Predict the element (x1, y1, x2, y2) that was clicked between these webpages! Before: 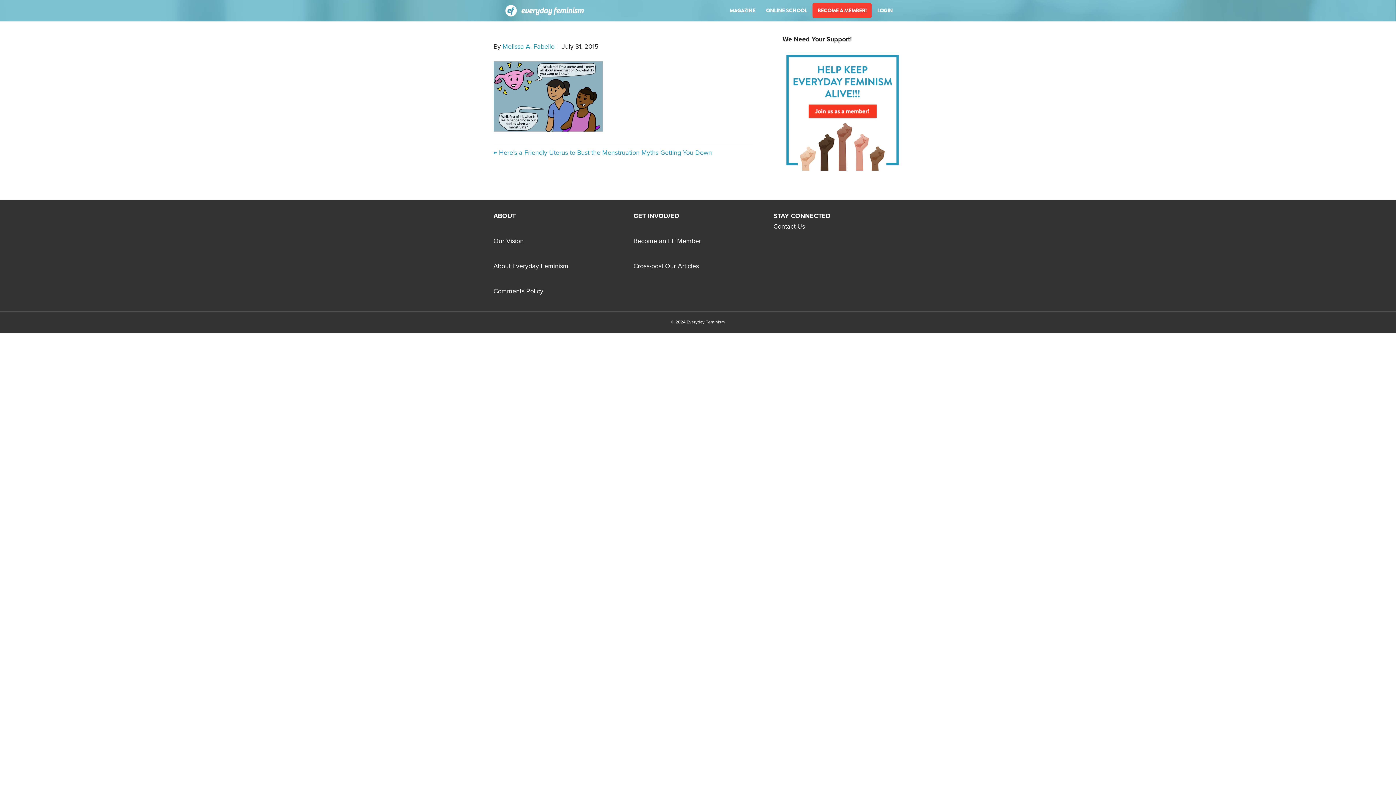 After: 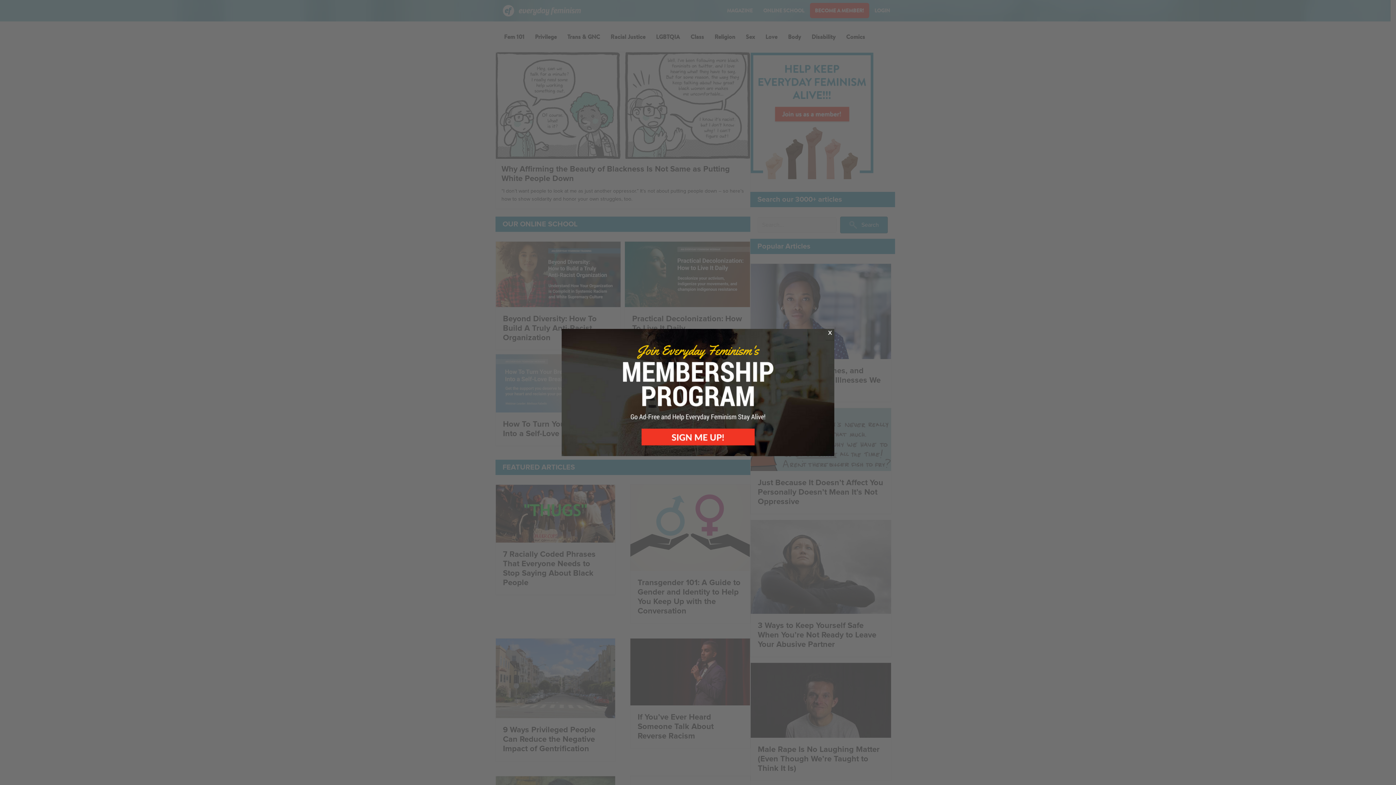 Action: bbox: (503, 7, 586, 13)